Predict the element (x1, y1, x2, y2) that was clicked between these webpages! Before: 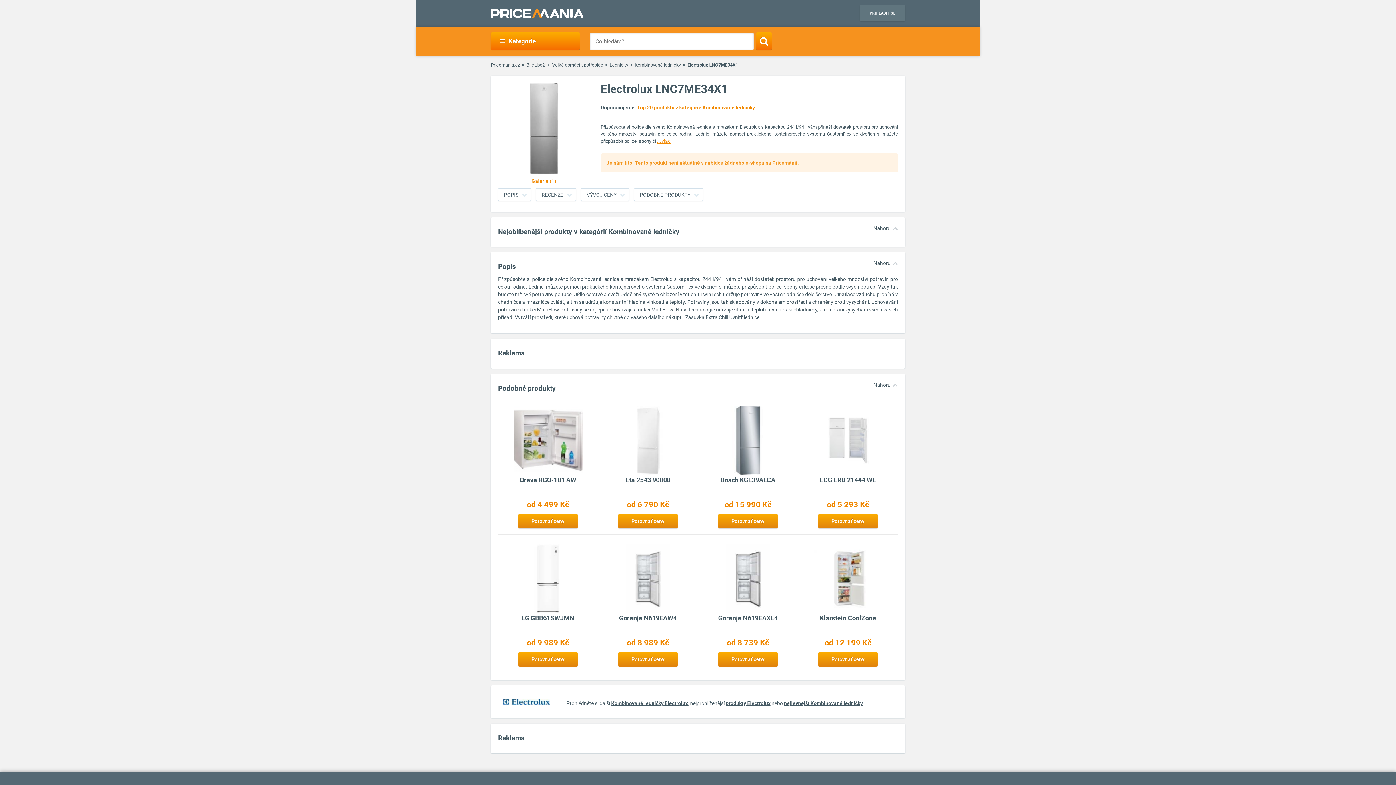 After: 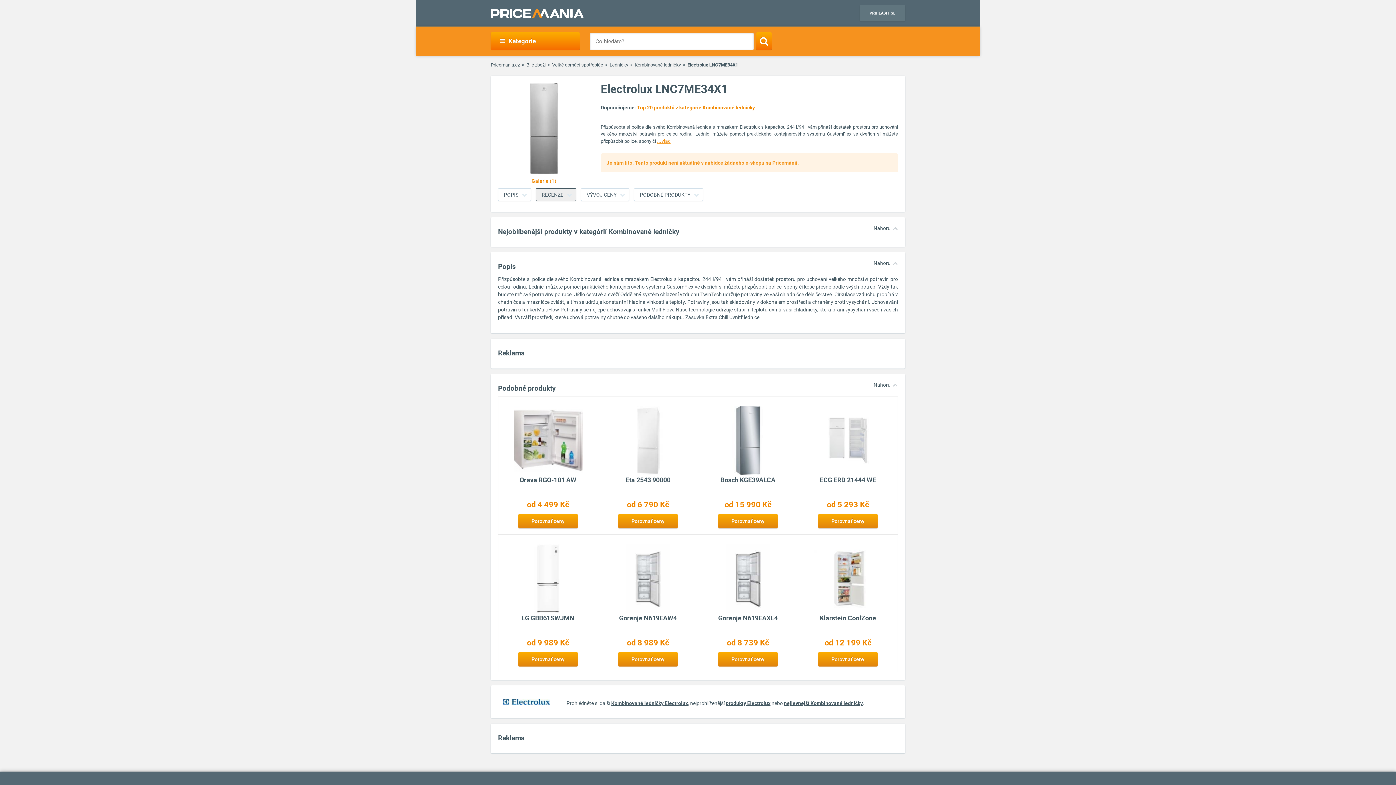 Action: label: RECENZE bbox: (536, 188, 576, 201)